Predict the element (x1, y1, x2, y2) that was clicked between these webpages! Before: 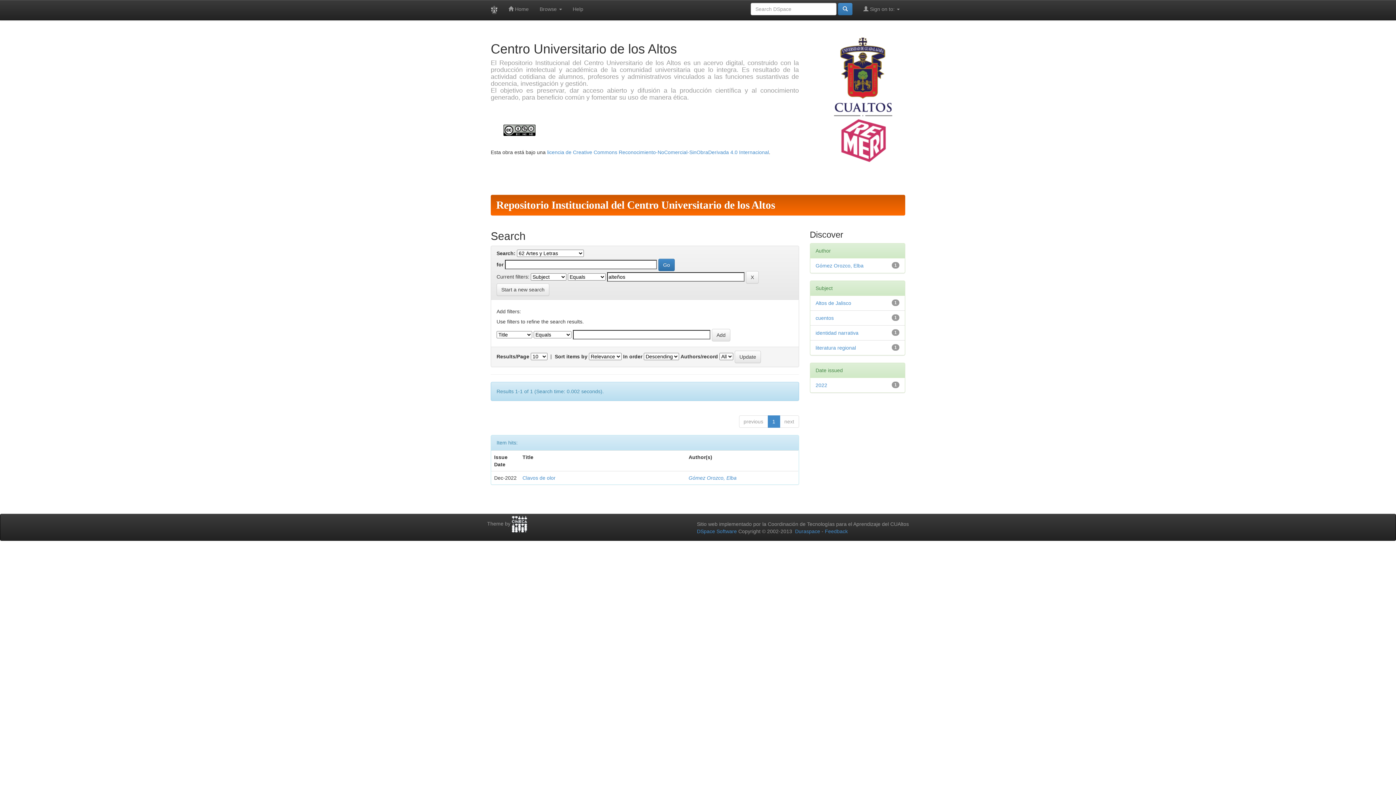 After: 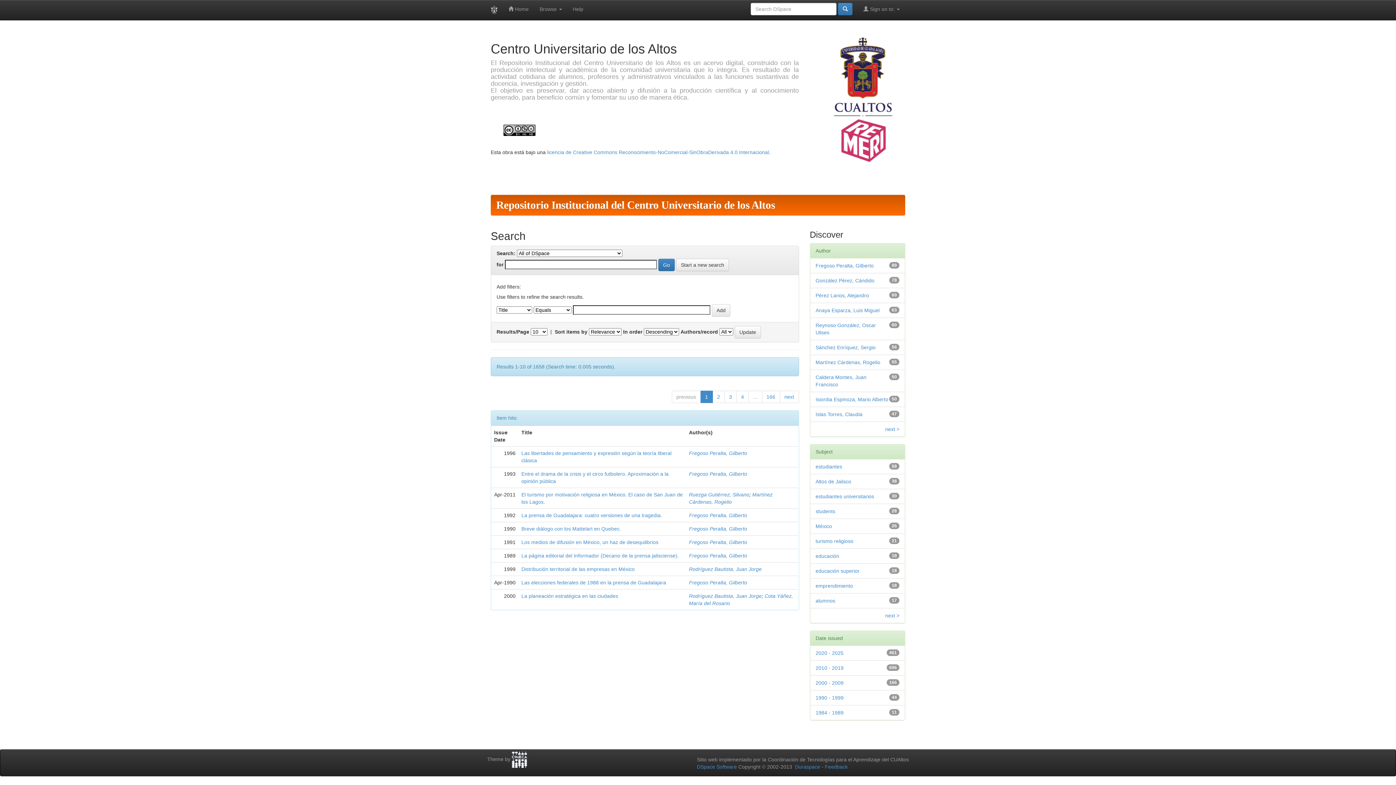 Action: bbox: (838, 2, 852, 15)